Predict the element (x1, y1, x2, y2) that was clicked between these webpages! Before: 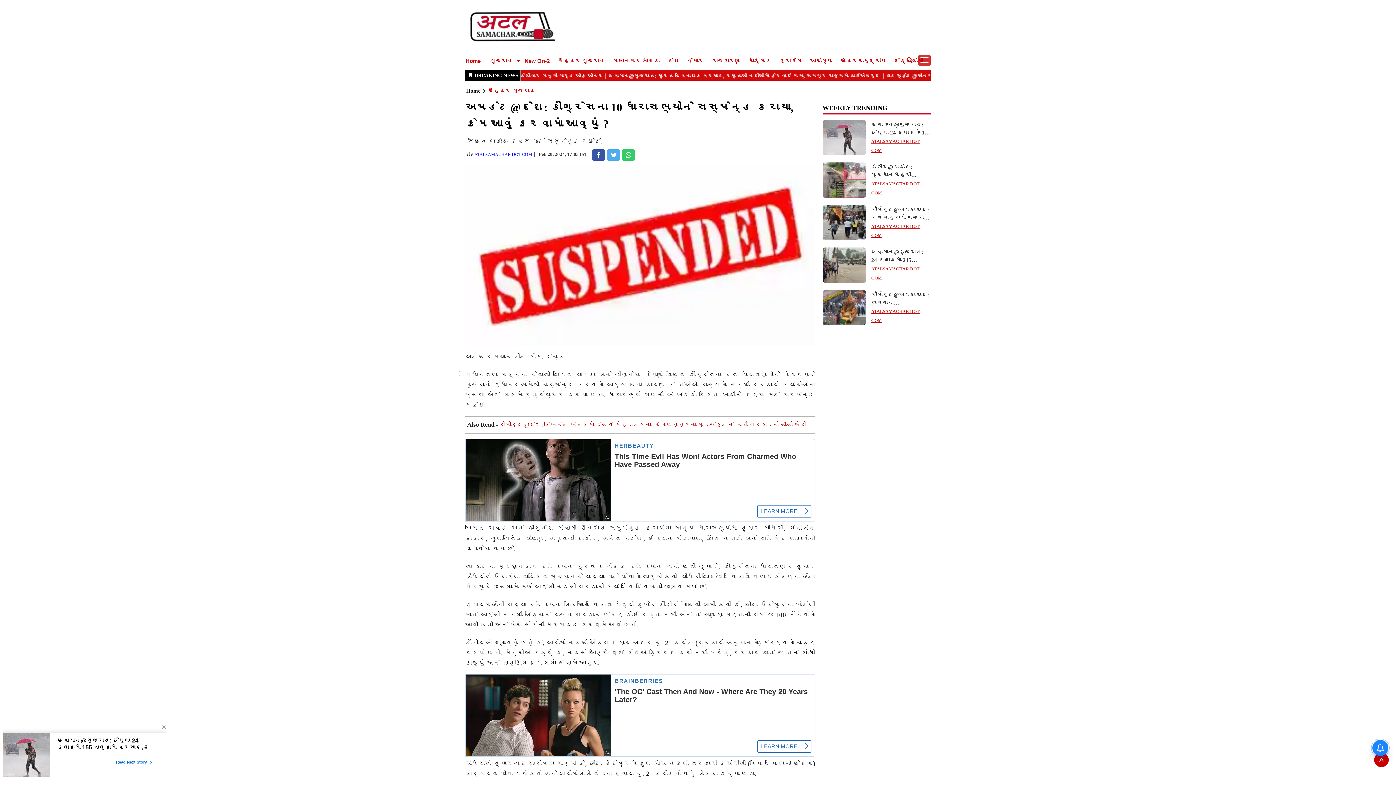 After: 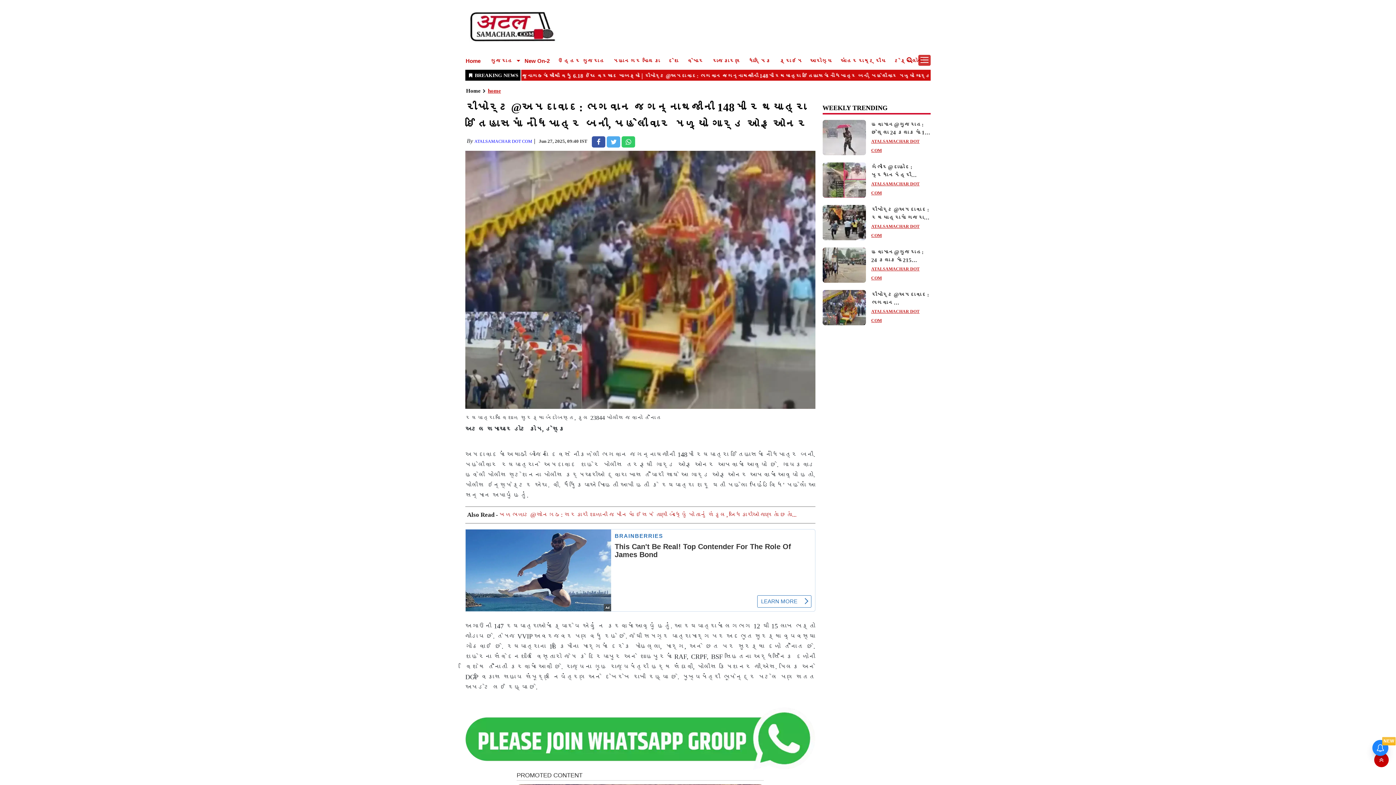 Action: label: રીપોર્ટ@અમદાવાદ: ભગવાન જગન્નાથજીની 148મી રથયાત્રા ઈતિહાસમાં નોંધપાત્ર બની, પહેલીવાર મળ્યો ગાર્ડ ઓફ ઓનર
ATALSAMACHAR DOT COM bbox: (822, 290, 930, 325)